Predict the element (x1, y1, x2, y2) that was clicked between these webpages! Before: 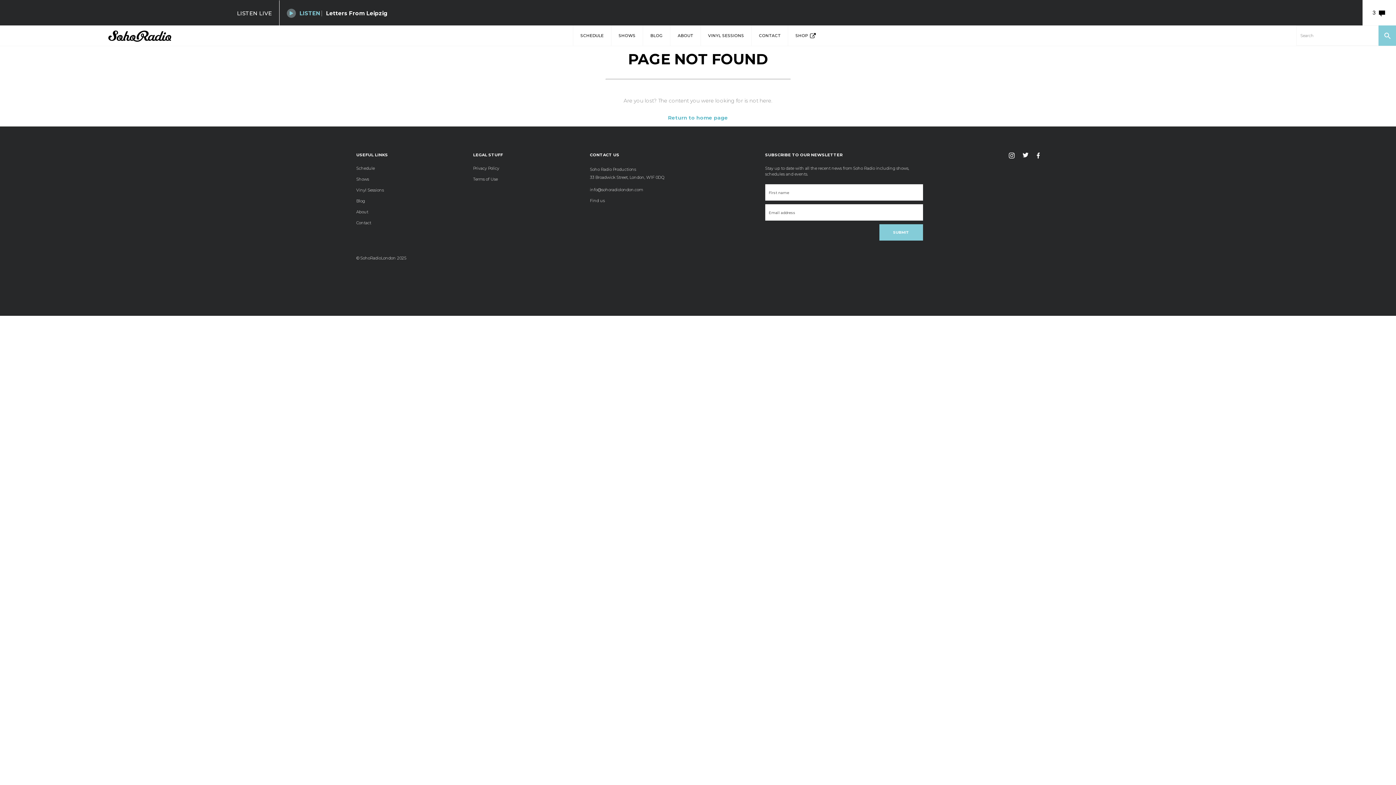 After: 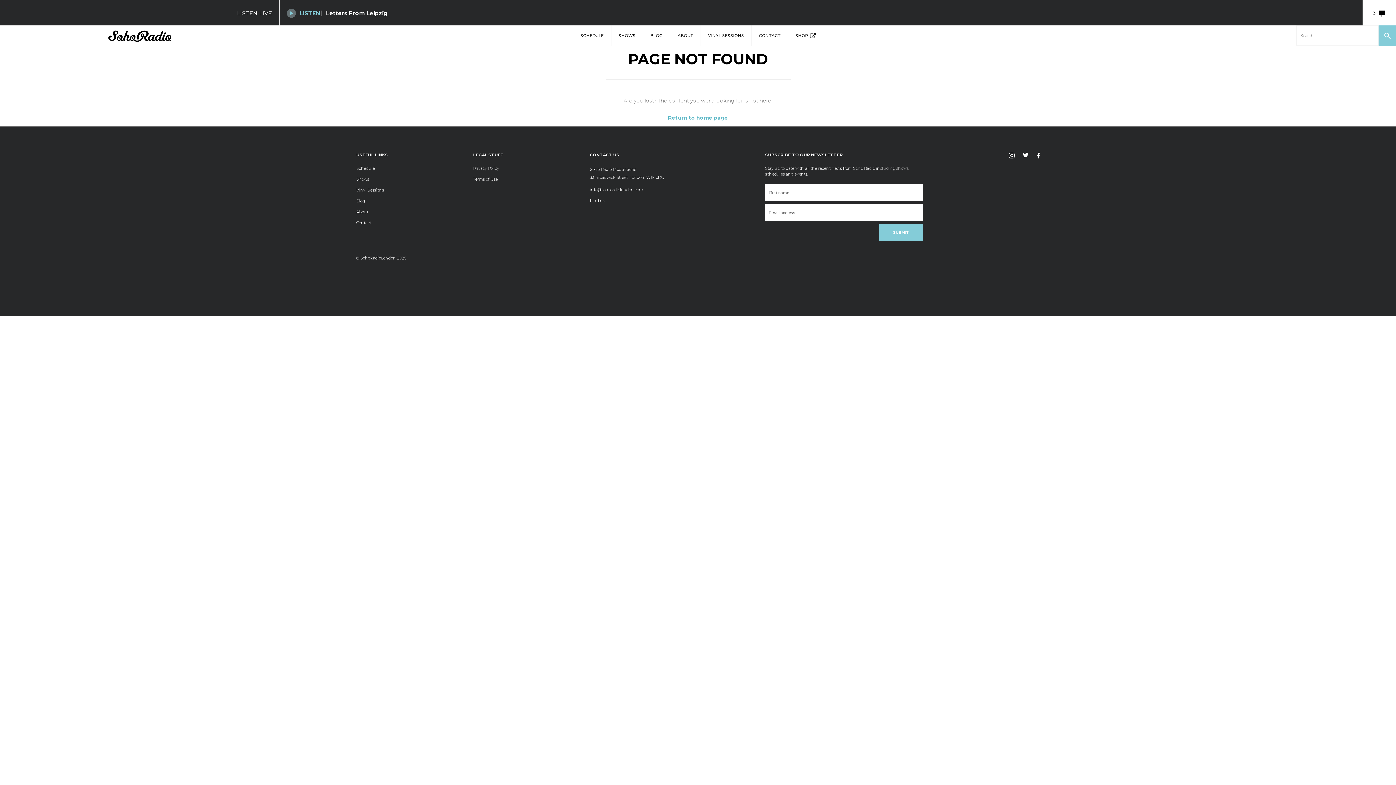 Action: label: Find us bbox: (590, 198, 604, 203)